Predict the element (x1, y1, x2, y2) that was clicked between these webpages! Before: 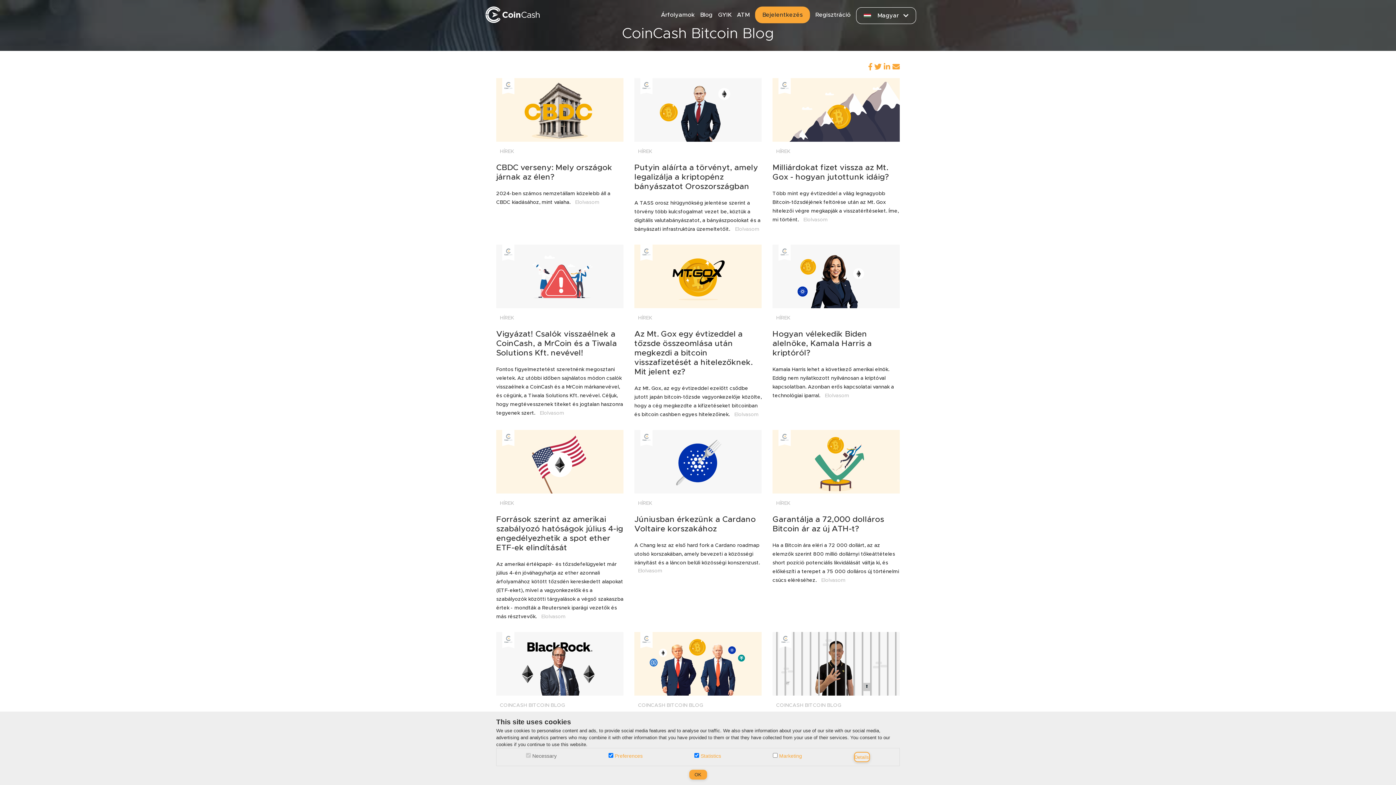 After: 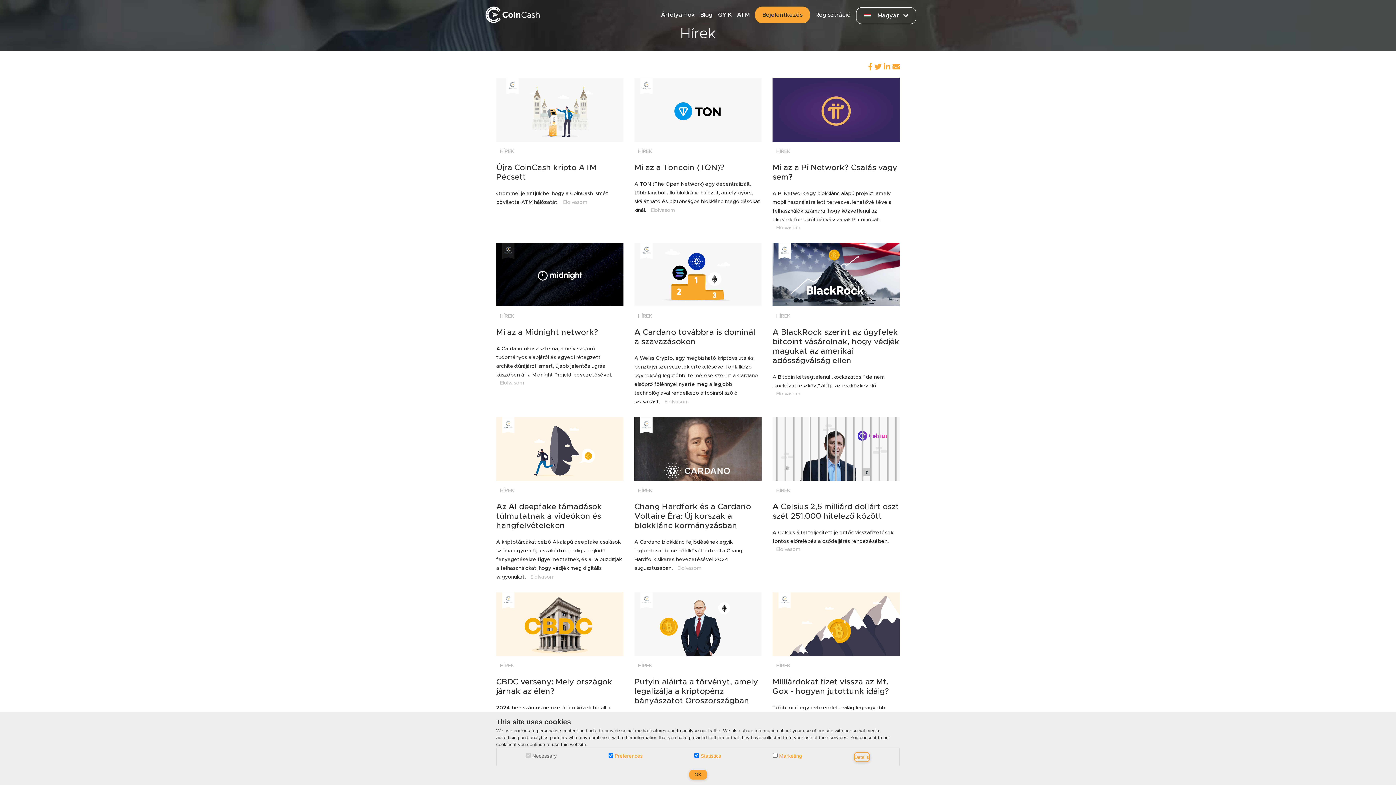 Action: label: HÍREK bbox: (500, 501, 514, 506)